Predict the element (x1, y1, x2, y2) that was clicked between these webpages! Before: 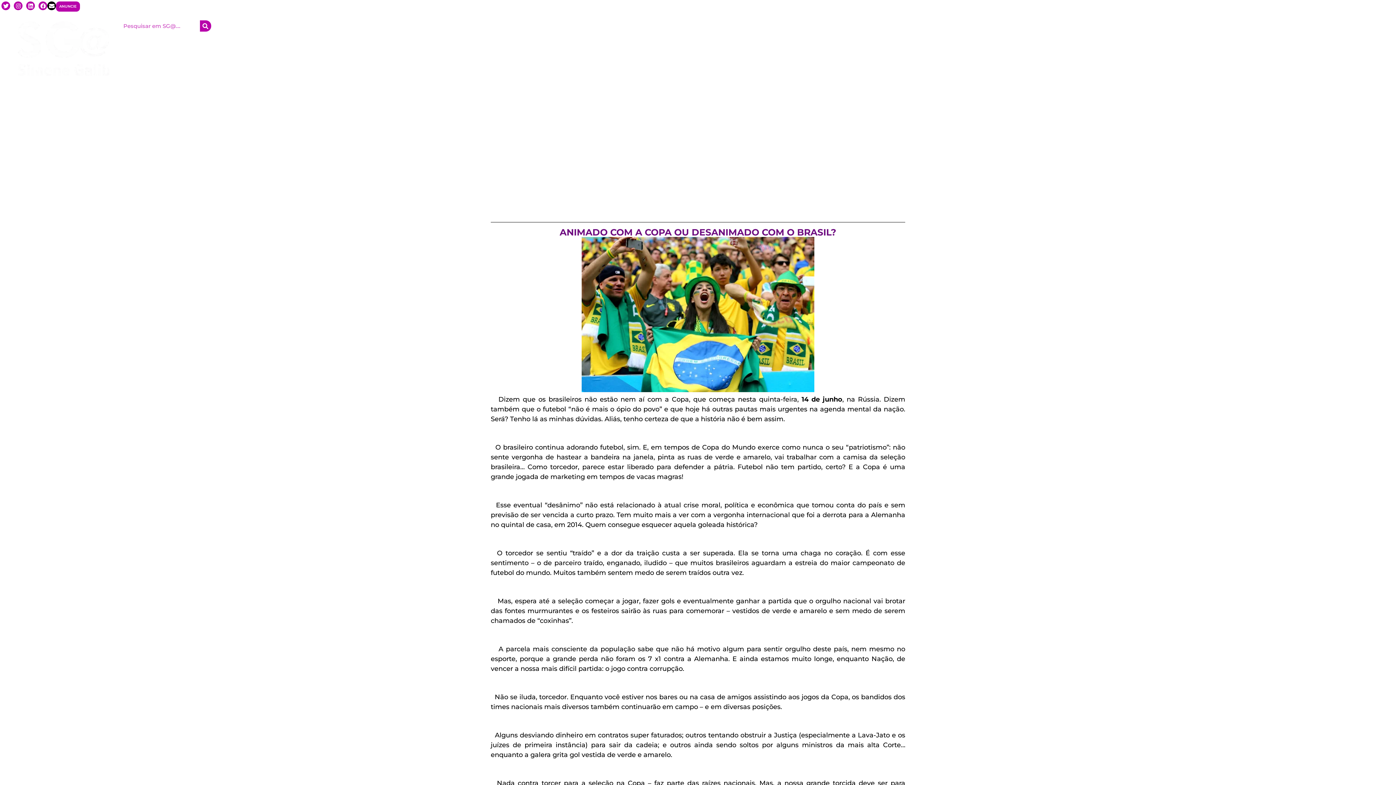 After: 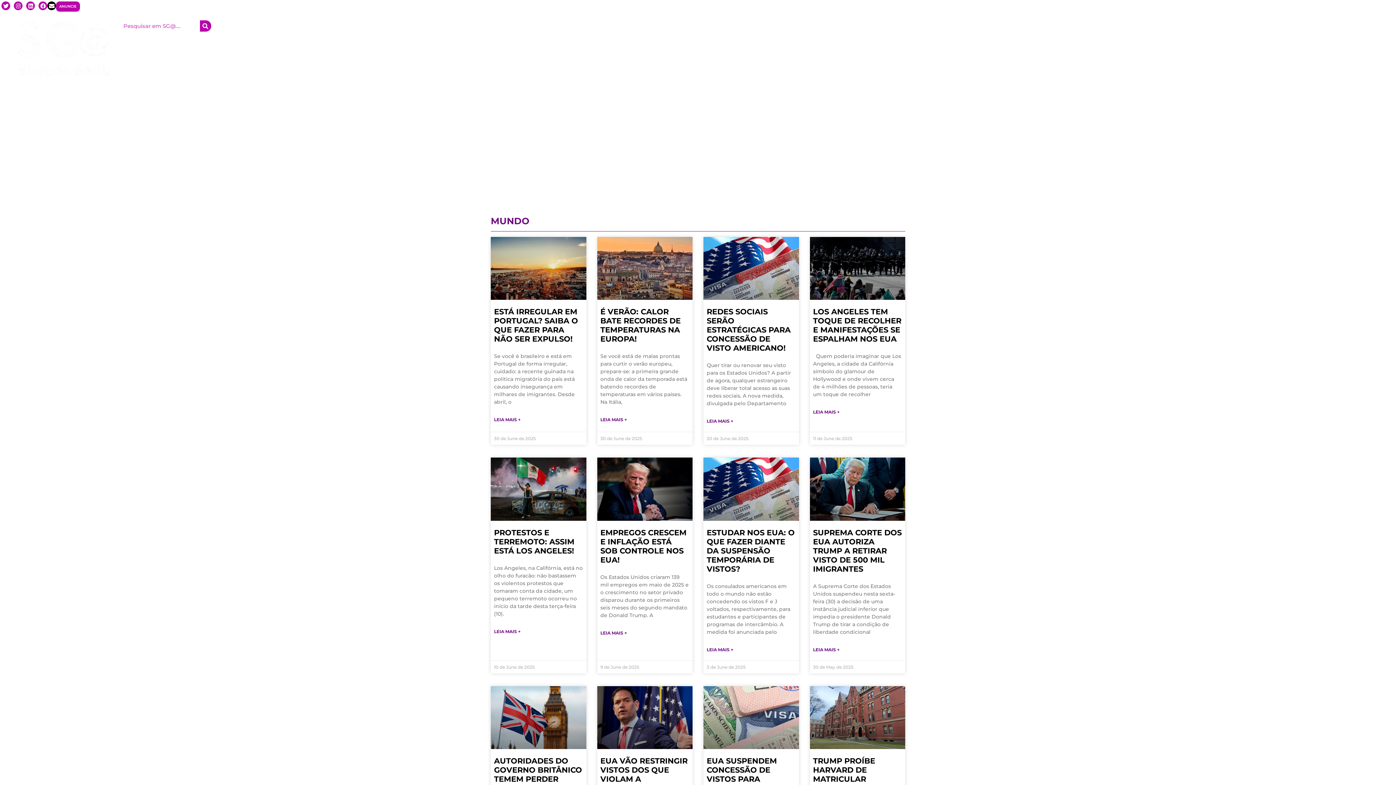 Action: bbox: (263, 20, 294, 32) label: MUNDO